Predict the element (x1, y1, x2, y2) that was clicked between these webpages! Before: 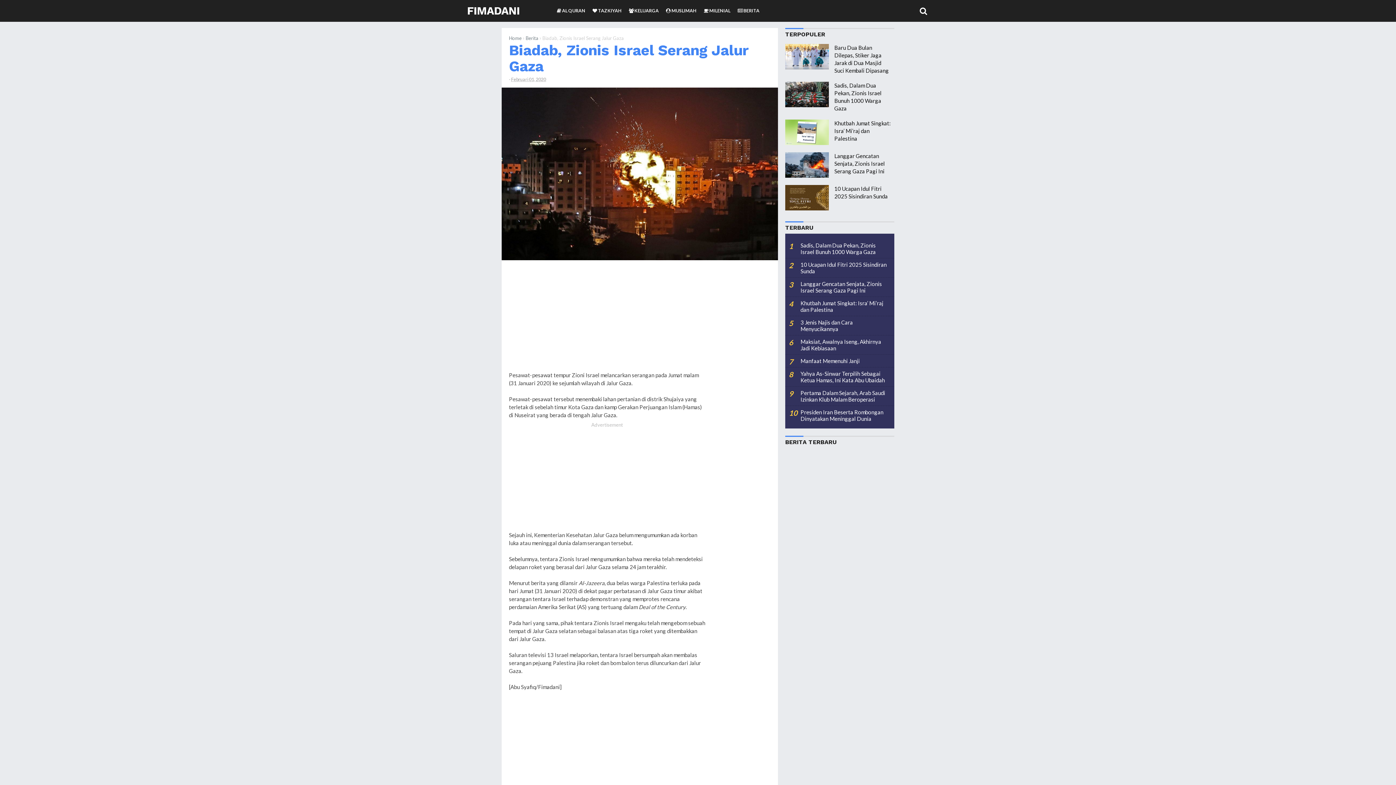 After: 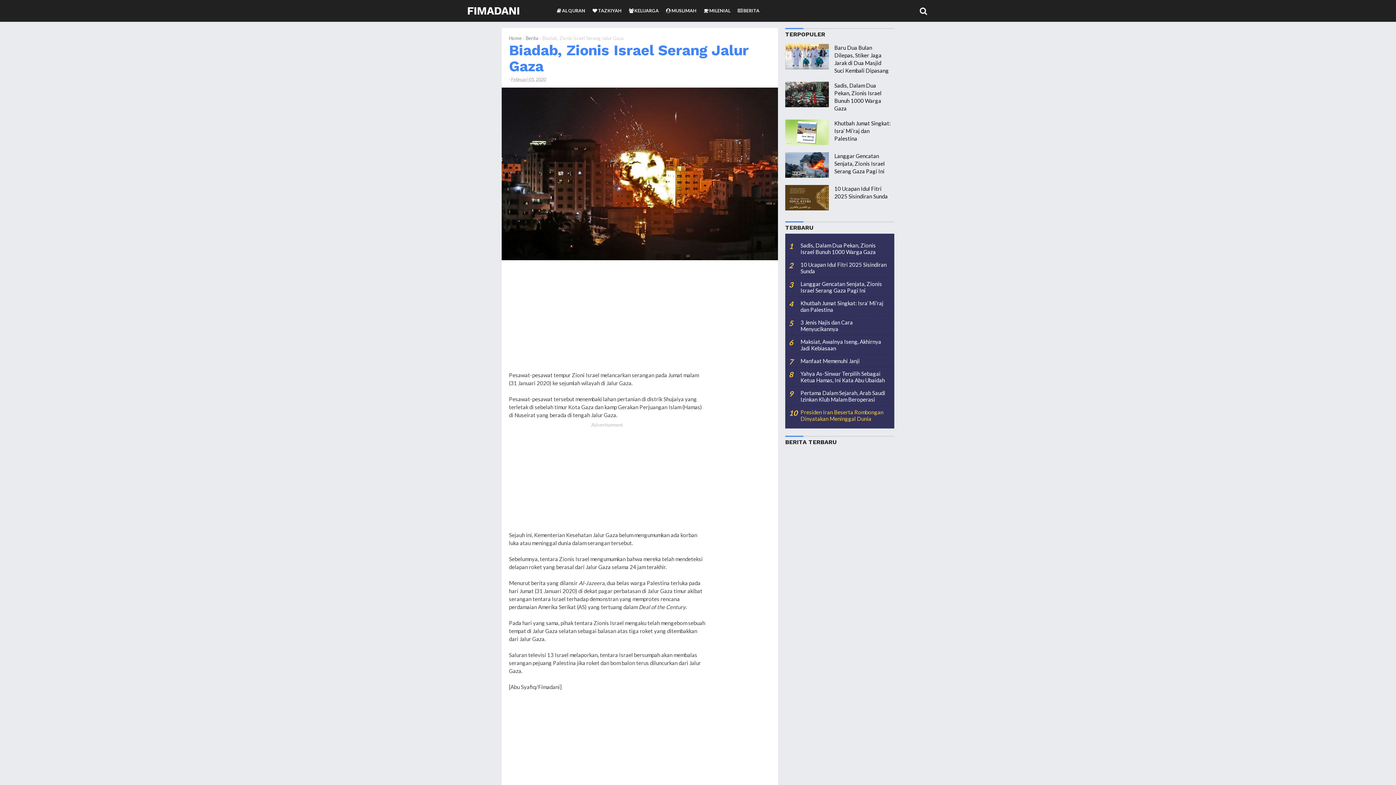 Action: label: Presiden Iran Beserta Rombongan Dinyatakan Meninggal Dunia bbox: (800, 409, 891, 422)